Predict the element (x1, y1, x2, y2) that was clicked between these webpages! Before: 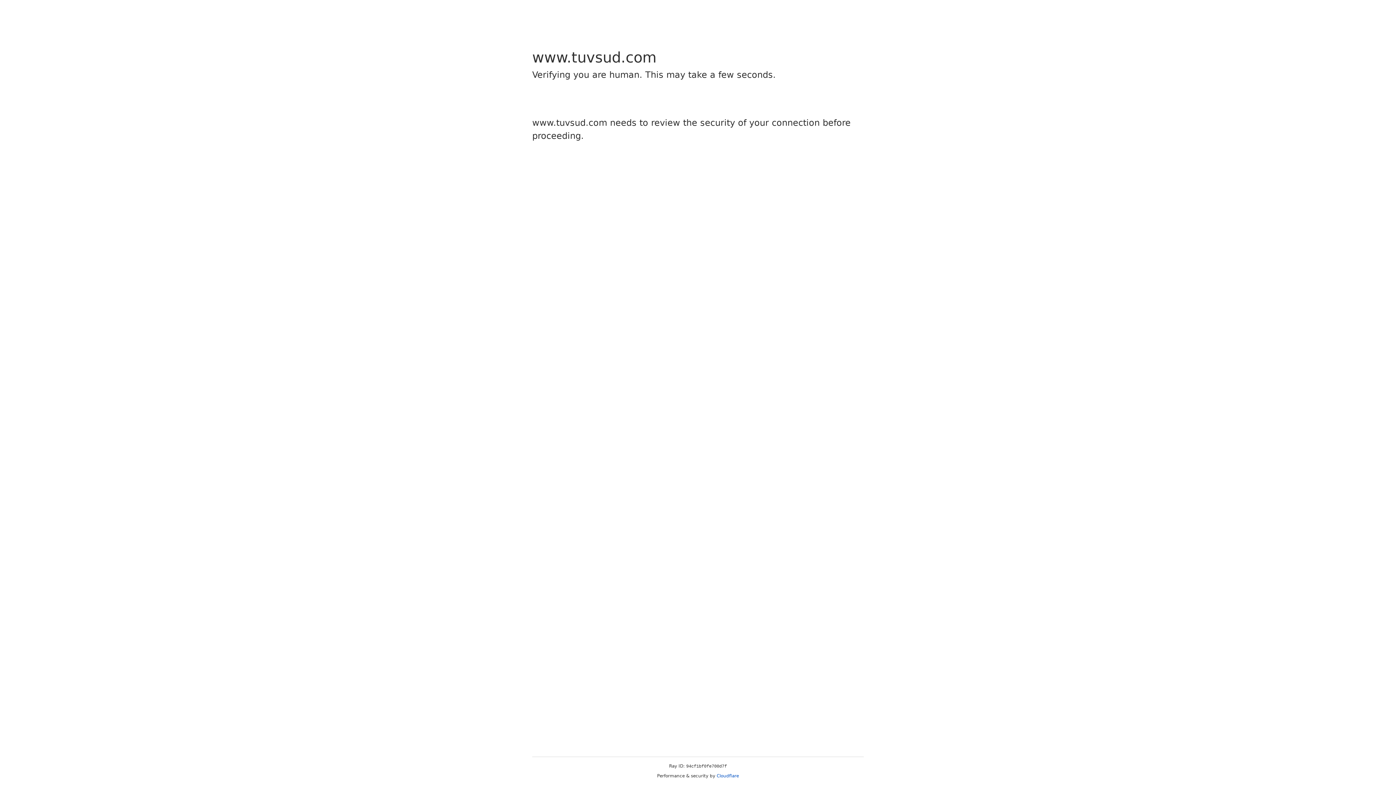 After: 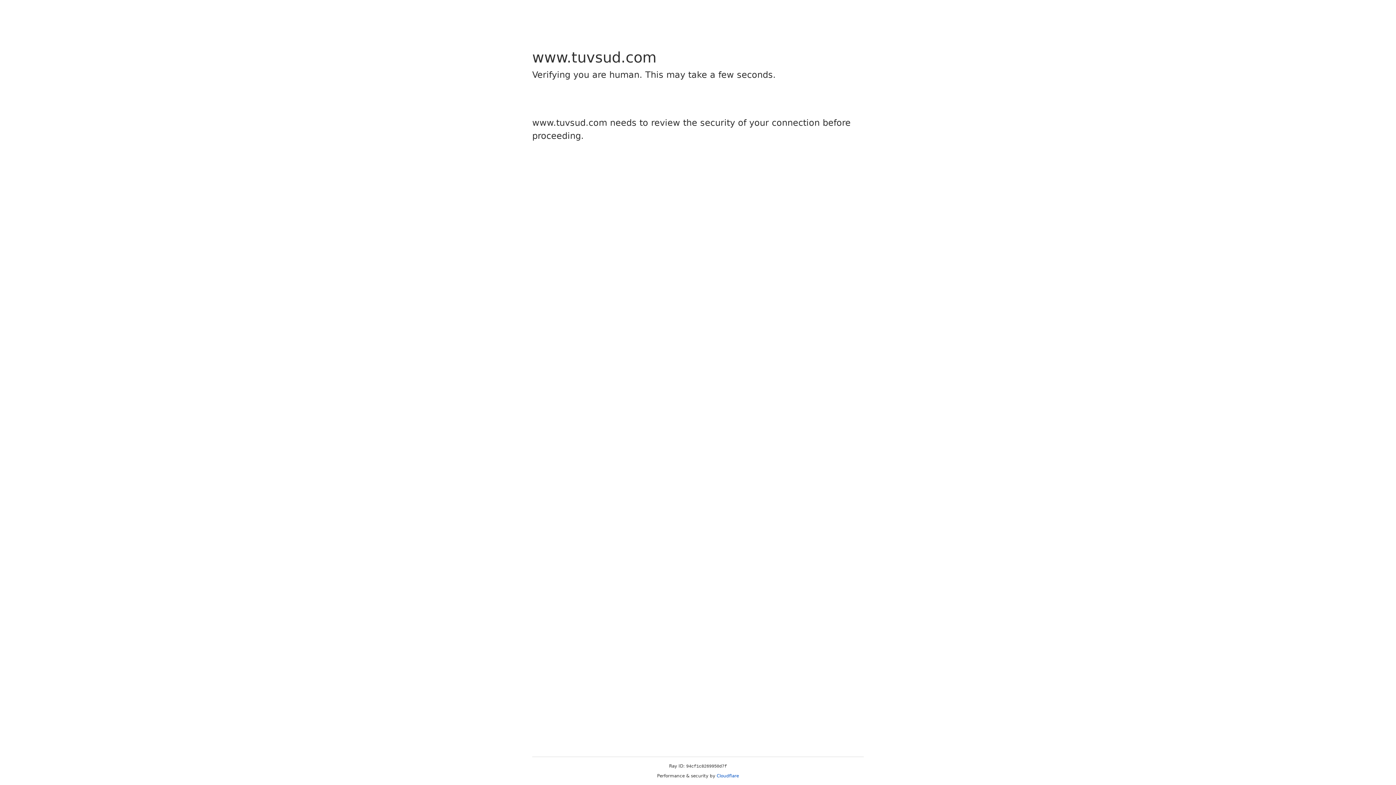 Action: label: Cloudflare bbox: (716, 773, 739, 778)